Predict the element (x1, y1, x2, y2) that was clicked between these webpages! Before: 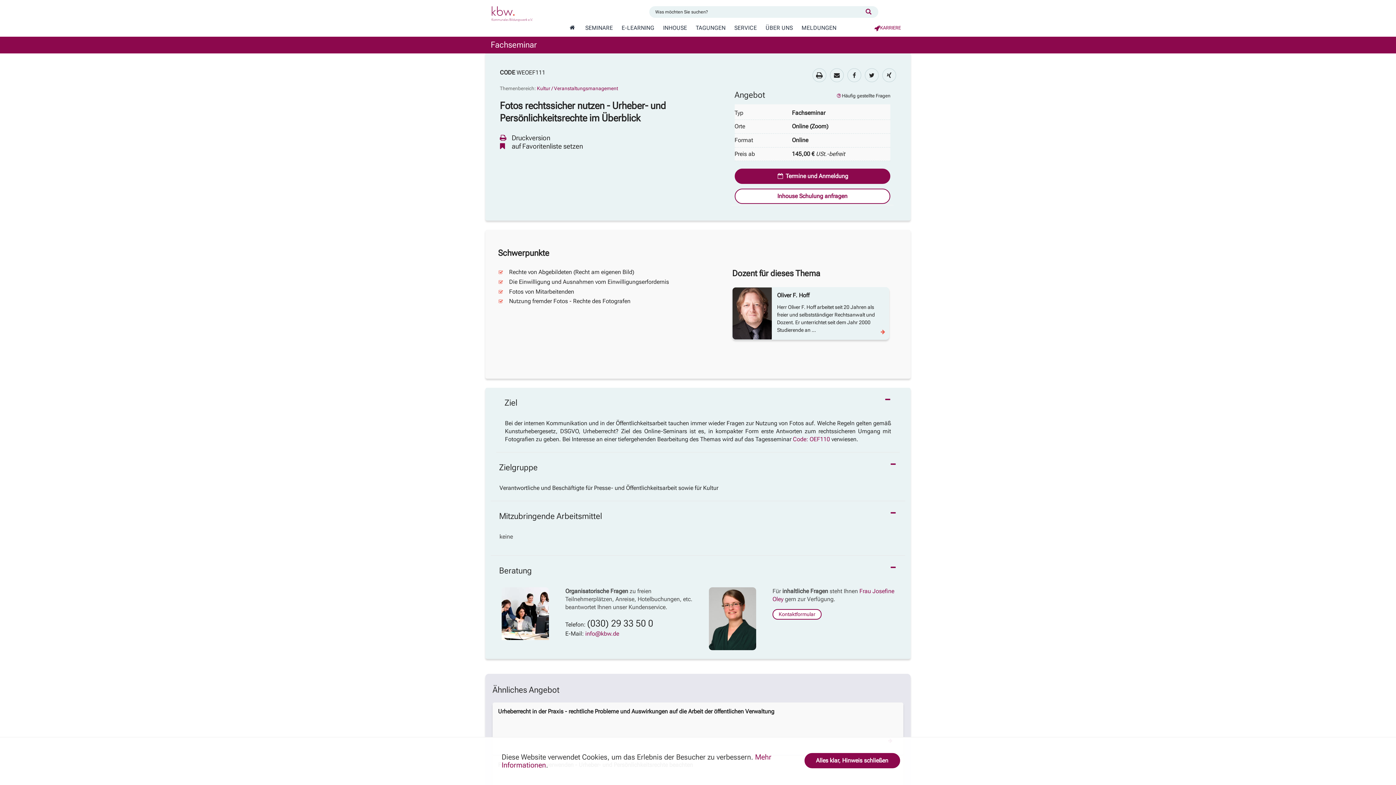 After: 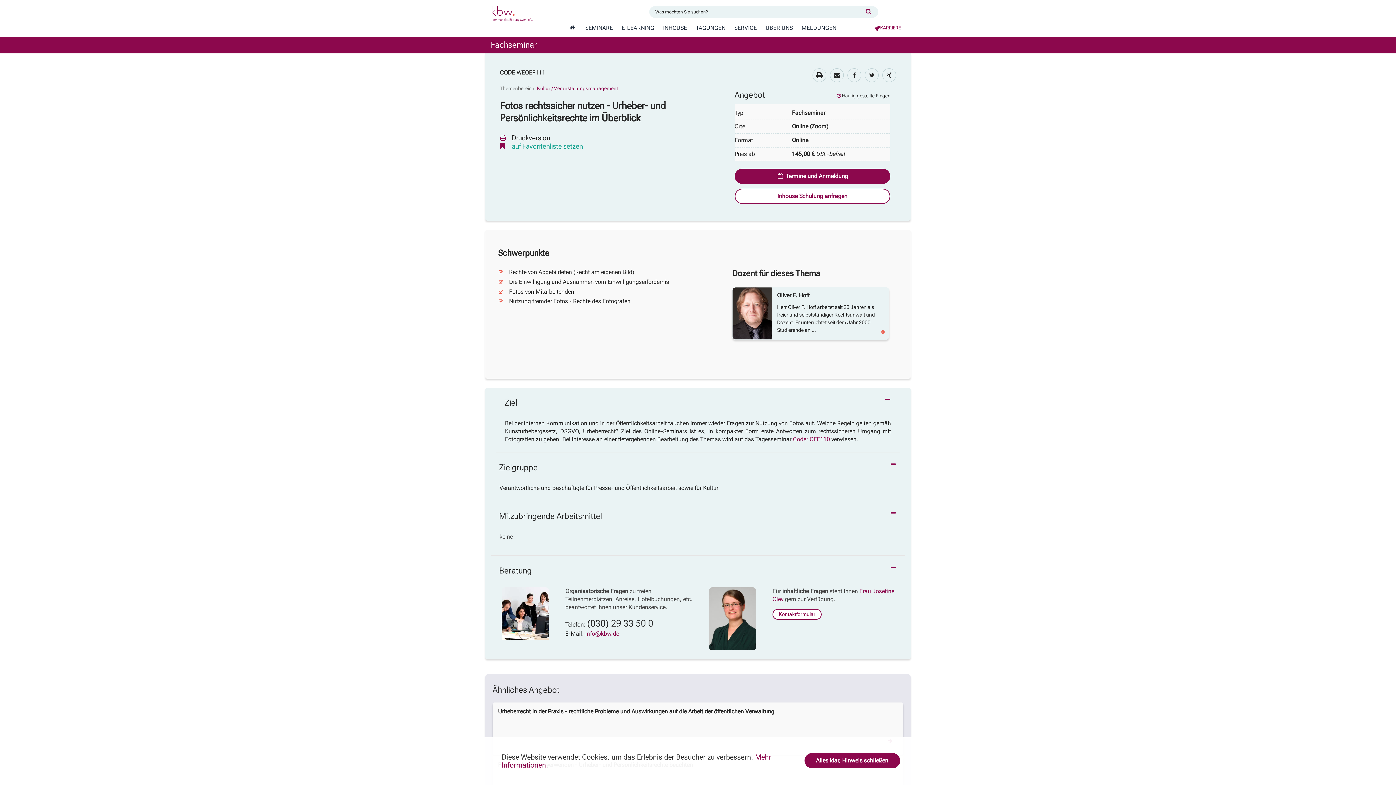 Action: label:   auf Favoritenliste setzen bbox: (500, 142, 583, 150)